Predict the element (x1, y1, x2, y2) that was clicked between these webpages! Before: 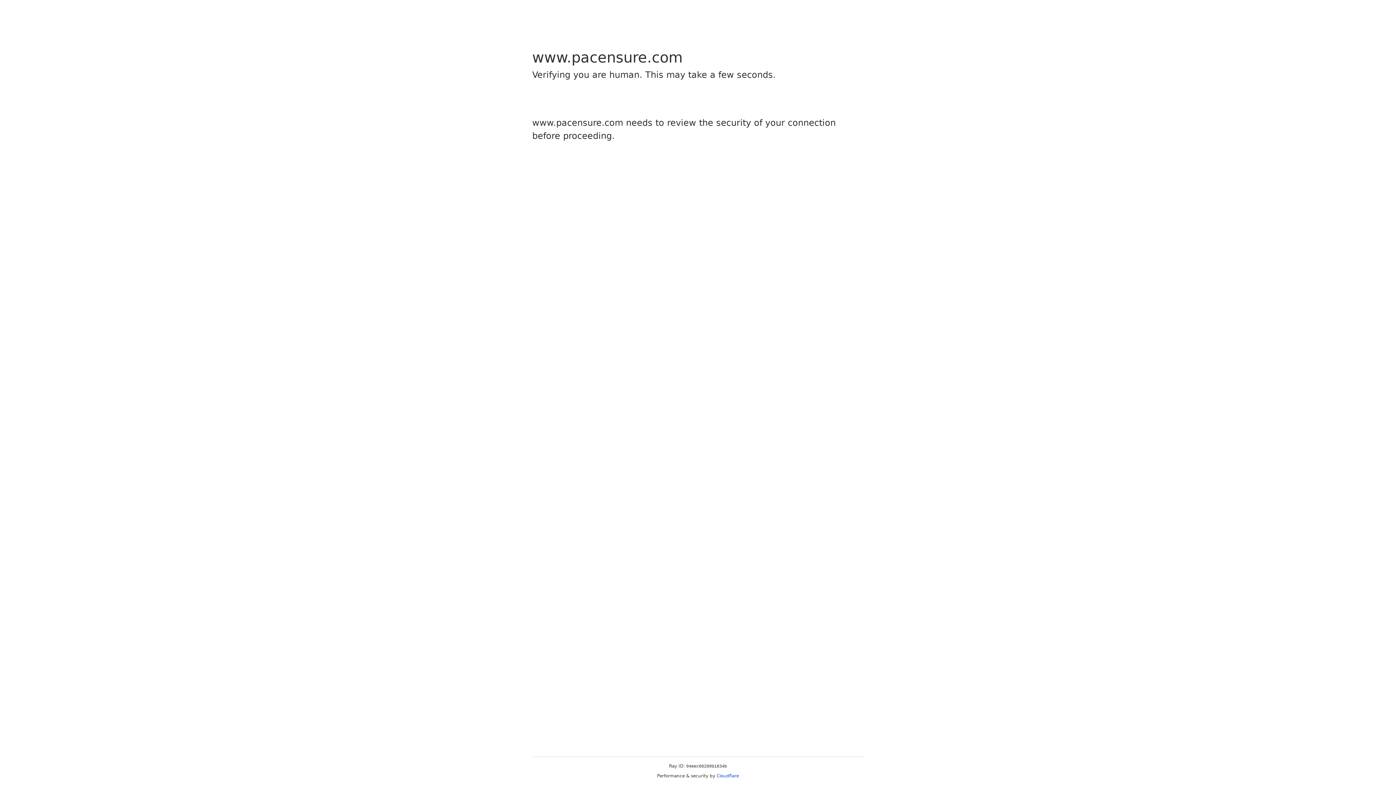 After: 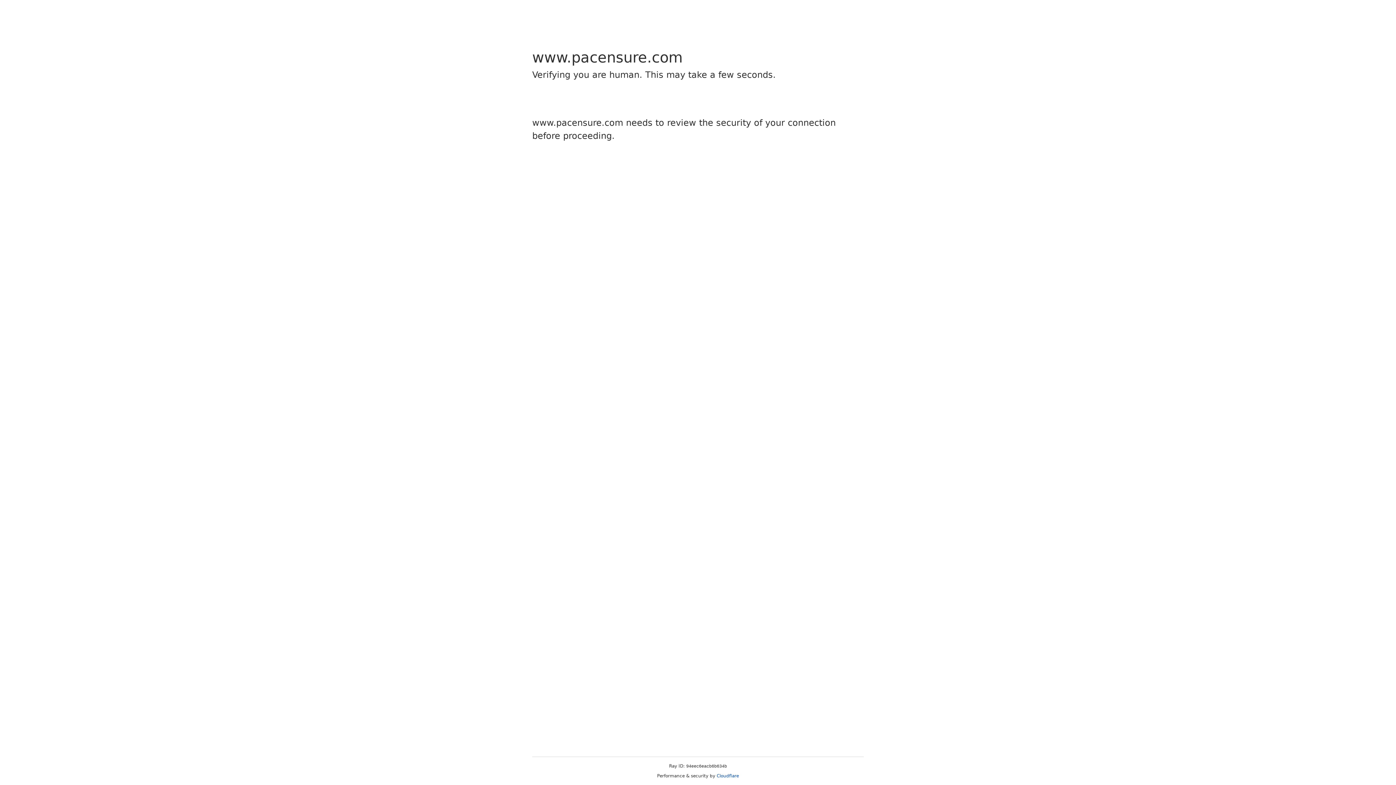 Action: label: Cloudflare bbox: (716, 773, 739, 778)